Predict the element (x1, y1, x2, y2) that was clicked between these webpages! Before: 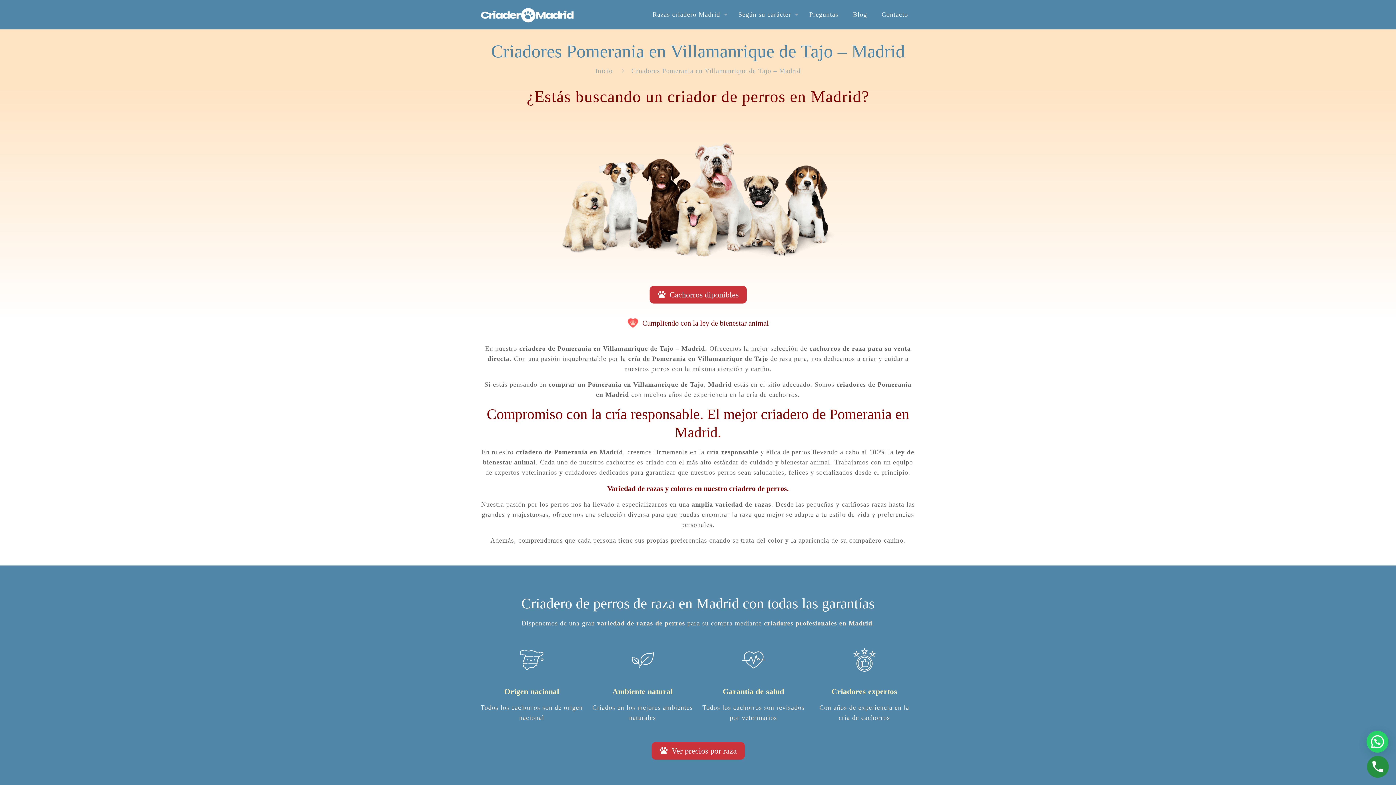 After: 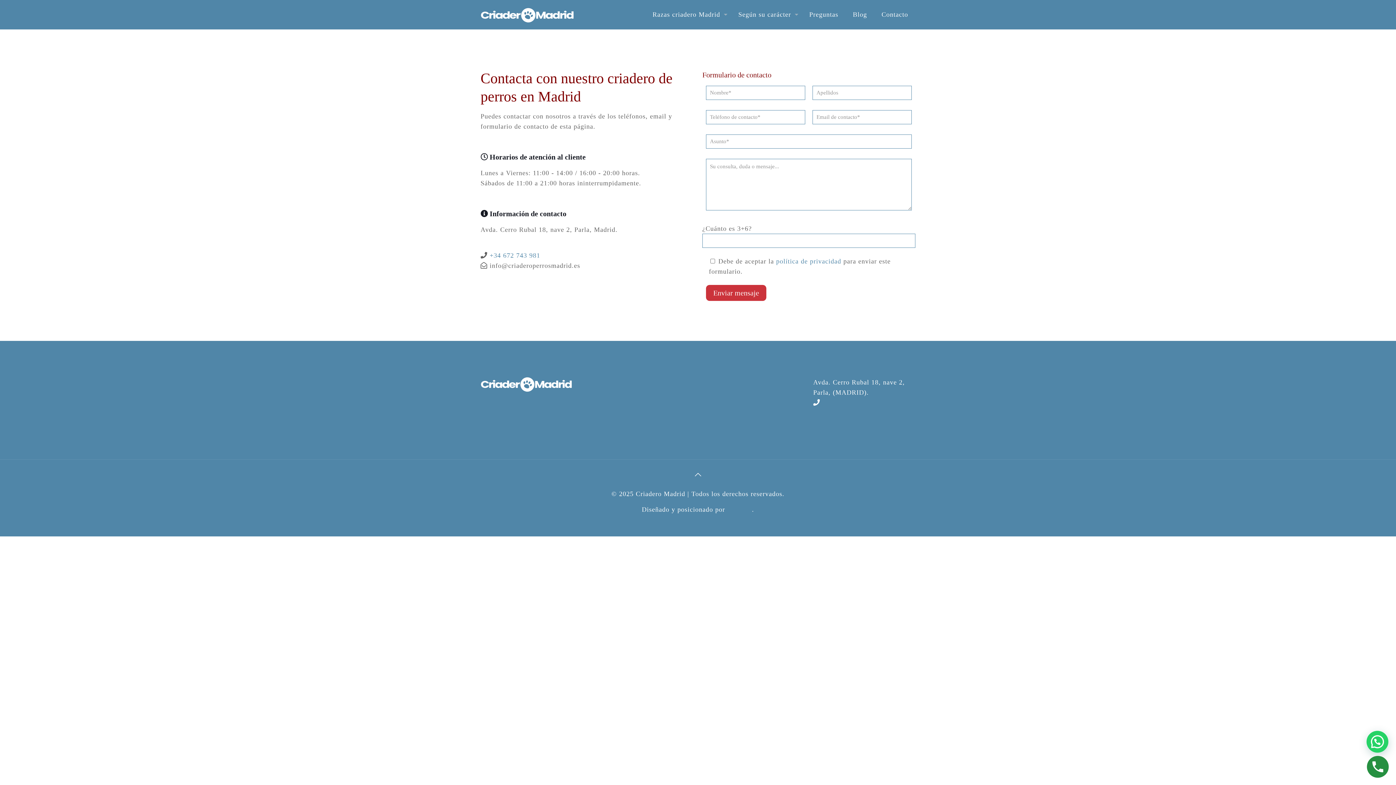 Action: label: Contacto bbox: (874, 0, 915, 29)